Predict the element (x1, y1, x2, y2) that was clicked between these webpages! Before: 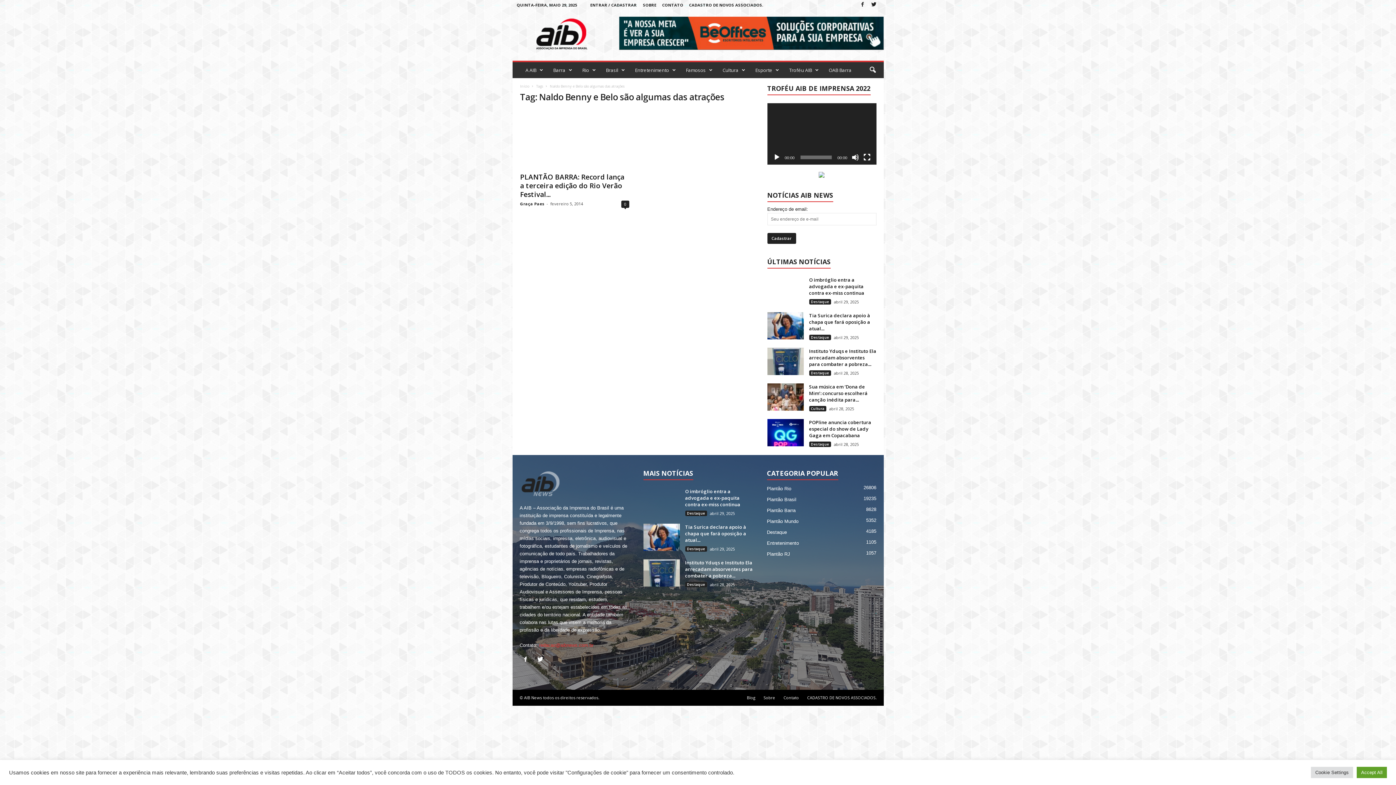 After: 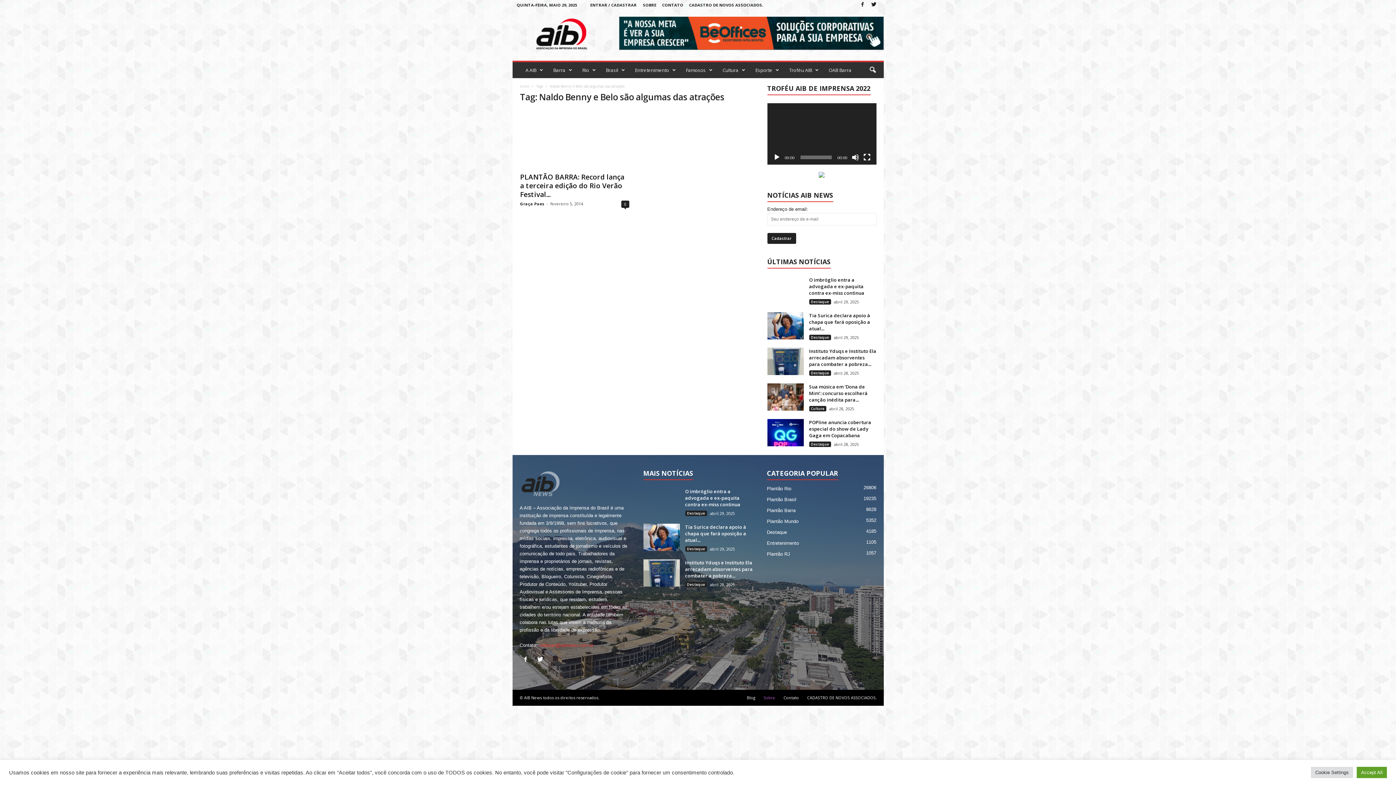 Action: label: Sobre bbox: (760, 695, 779, 700)